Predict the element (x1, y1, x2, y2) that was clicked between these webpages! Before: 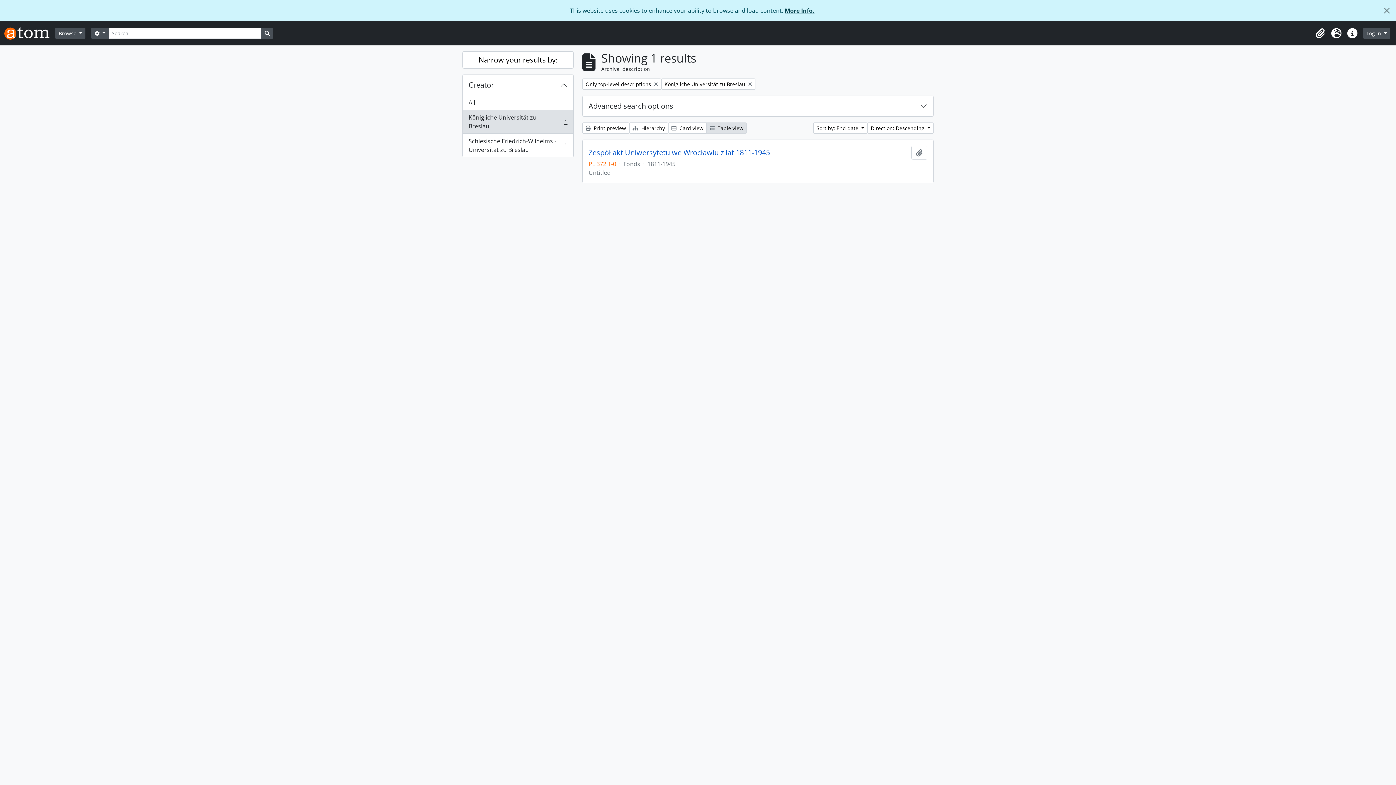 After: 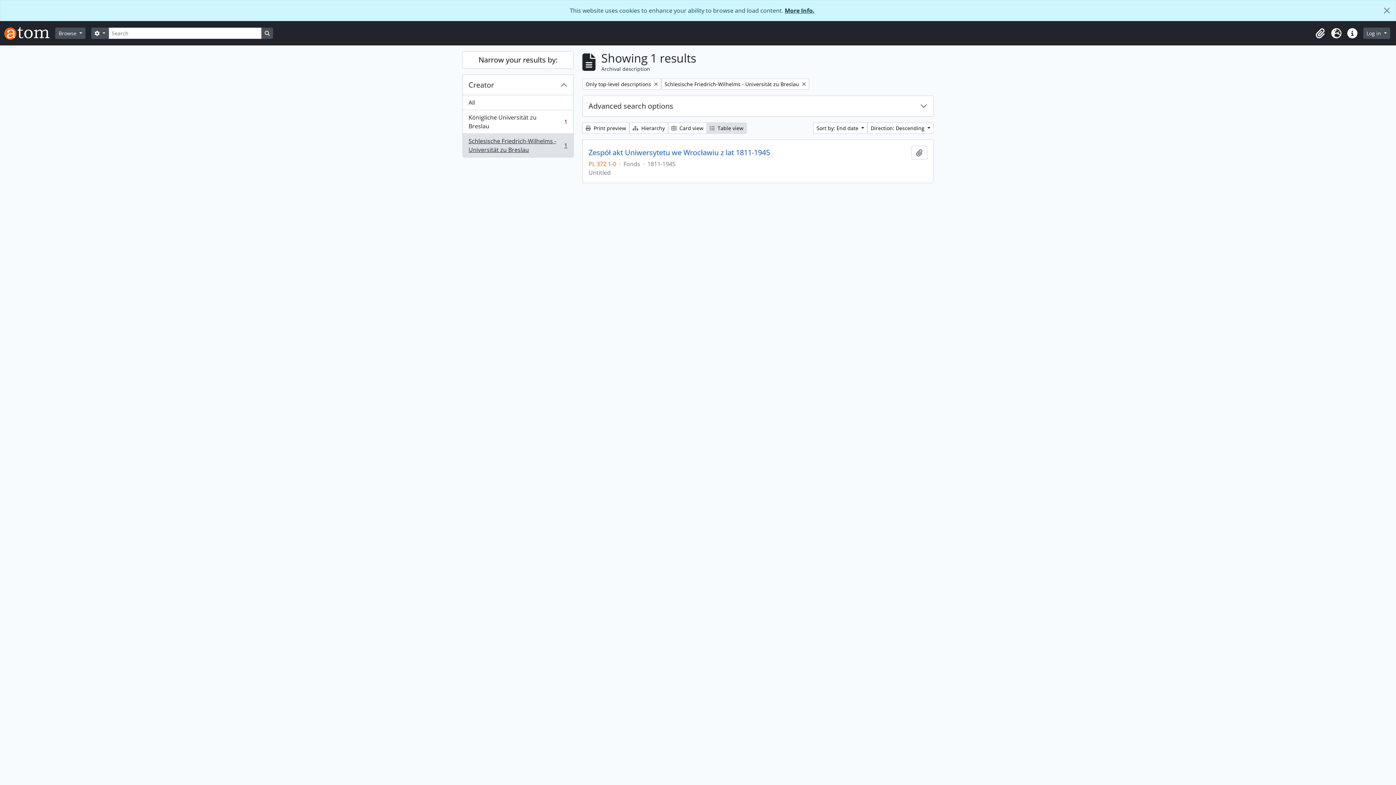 Action: label: Schlesische Friedrich-Wilhelms - Universität zu Breslau
, 1 results
1 bbox: (462, 133, 573, 157)